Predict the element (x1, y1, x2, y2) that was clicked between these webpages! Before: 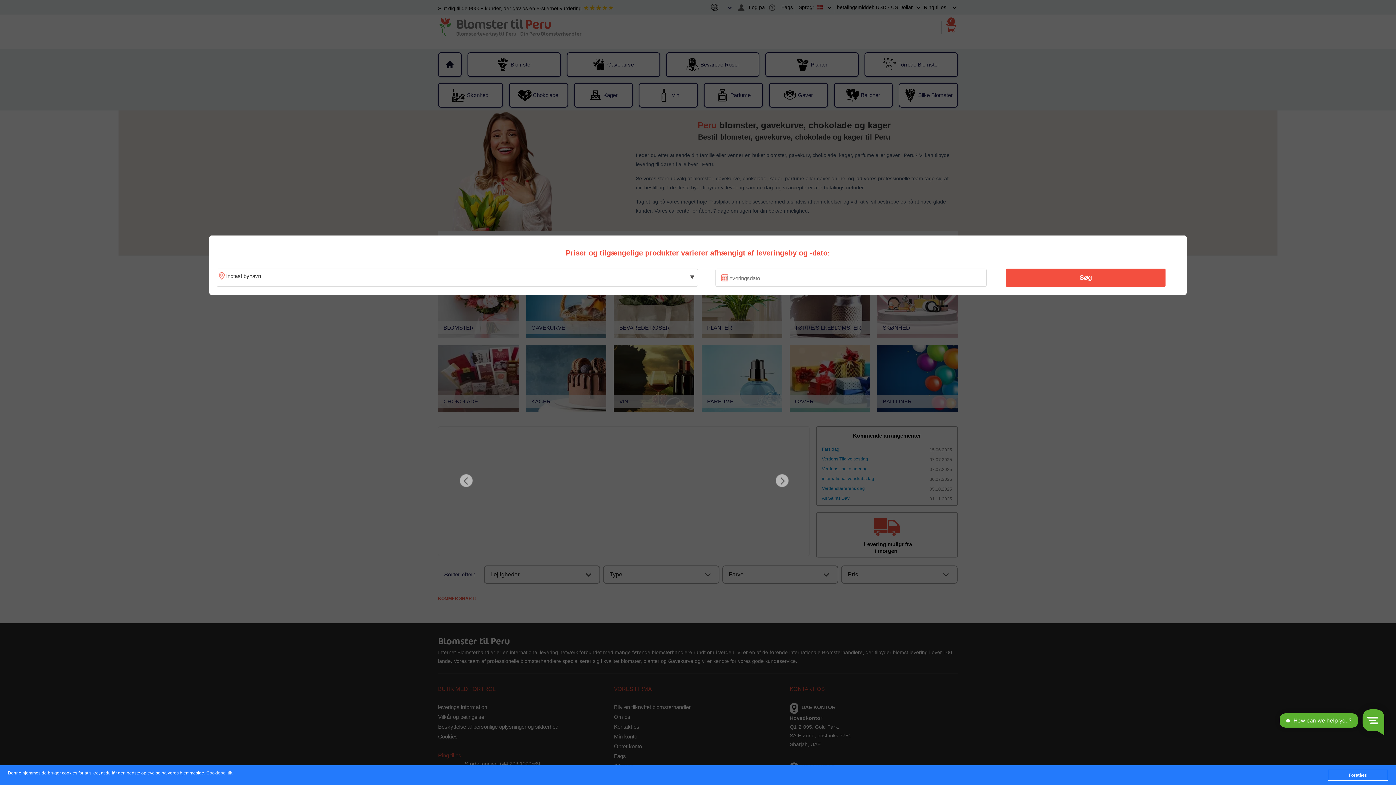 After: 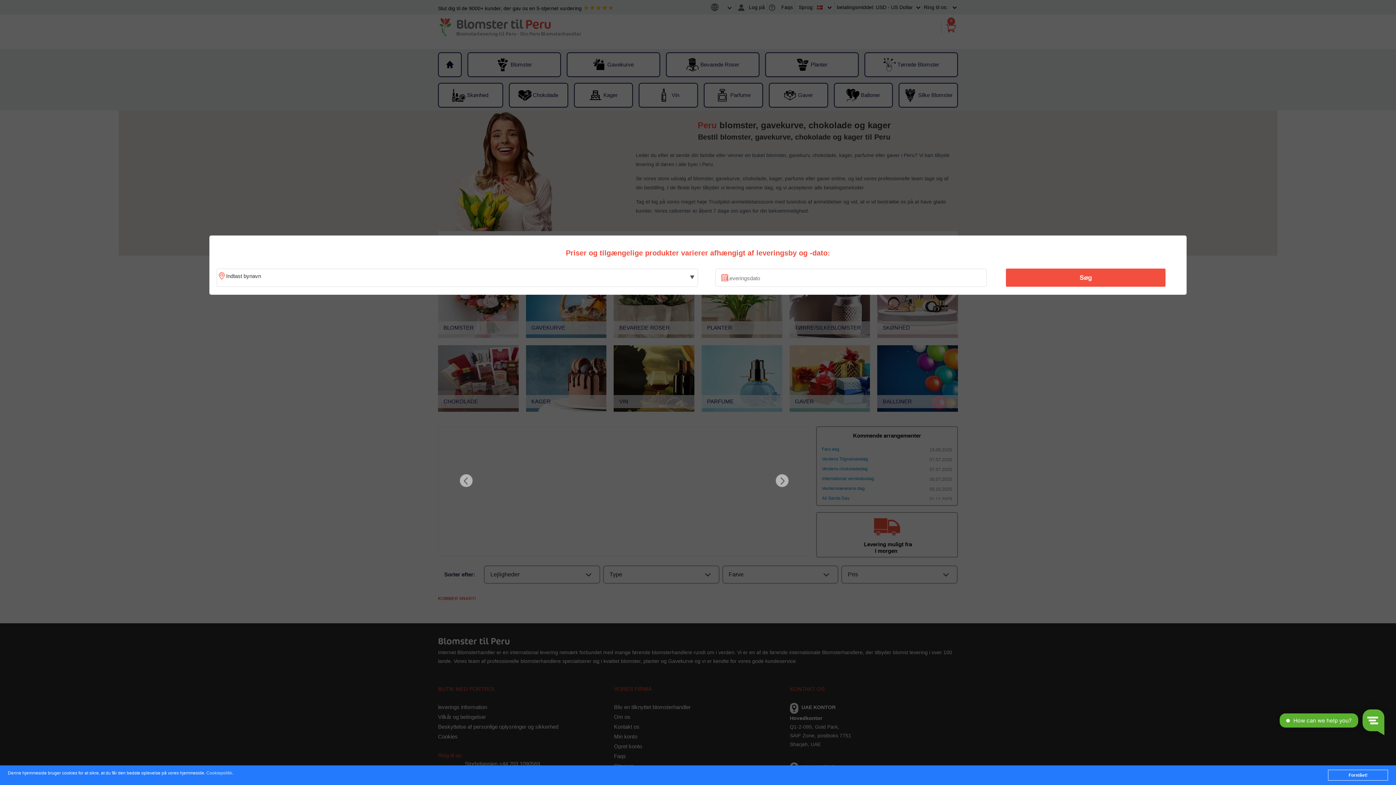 Action: label: Cookiepolitik bbox: (206, 771, 232, 776)